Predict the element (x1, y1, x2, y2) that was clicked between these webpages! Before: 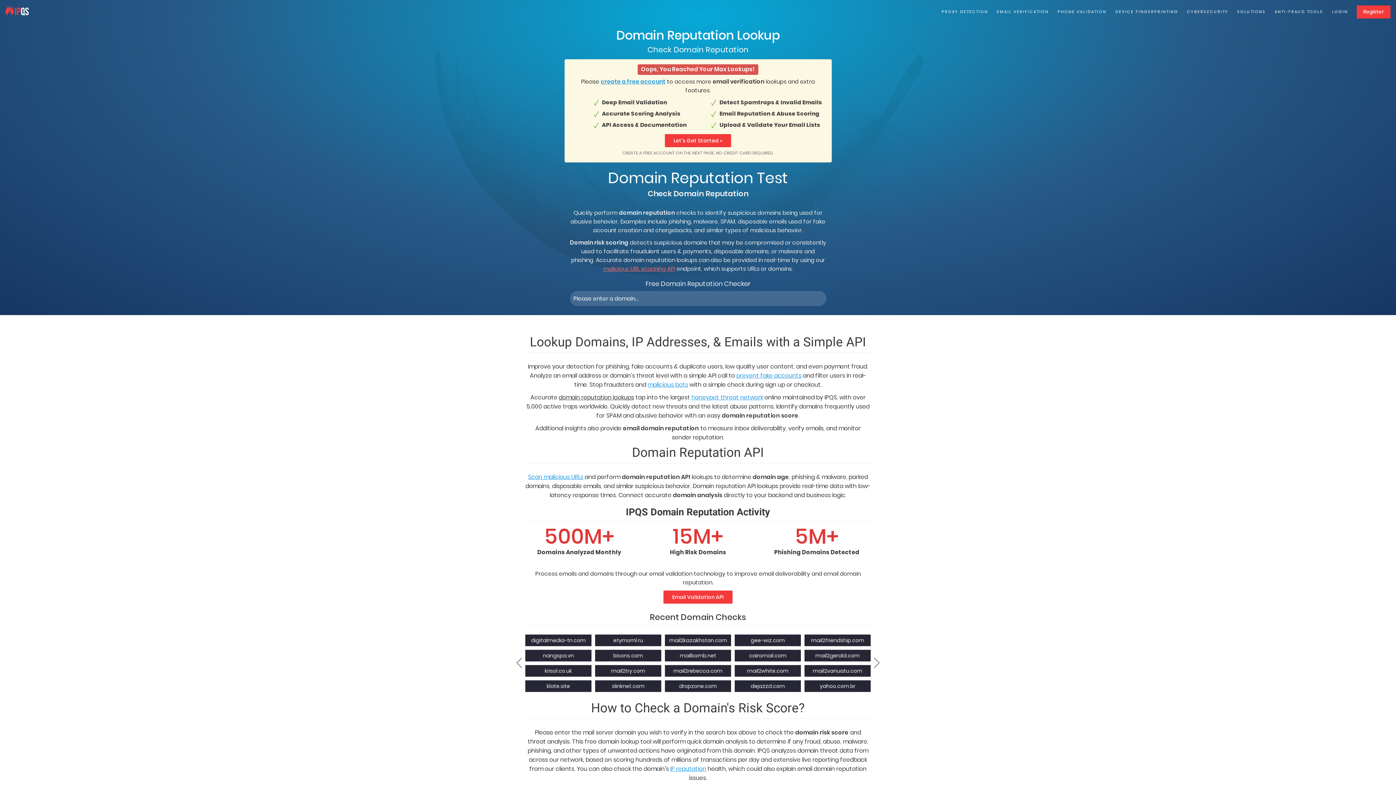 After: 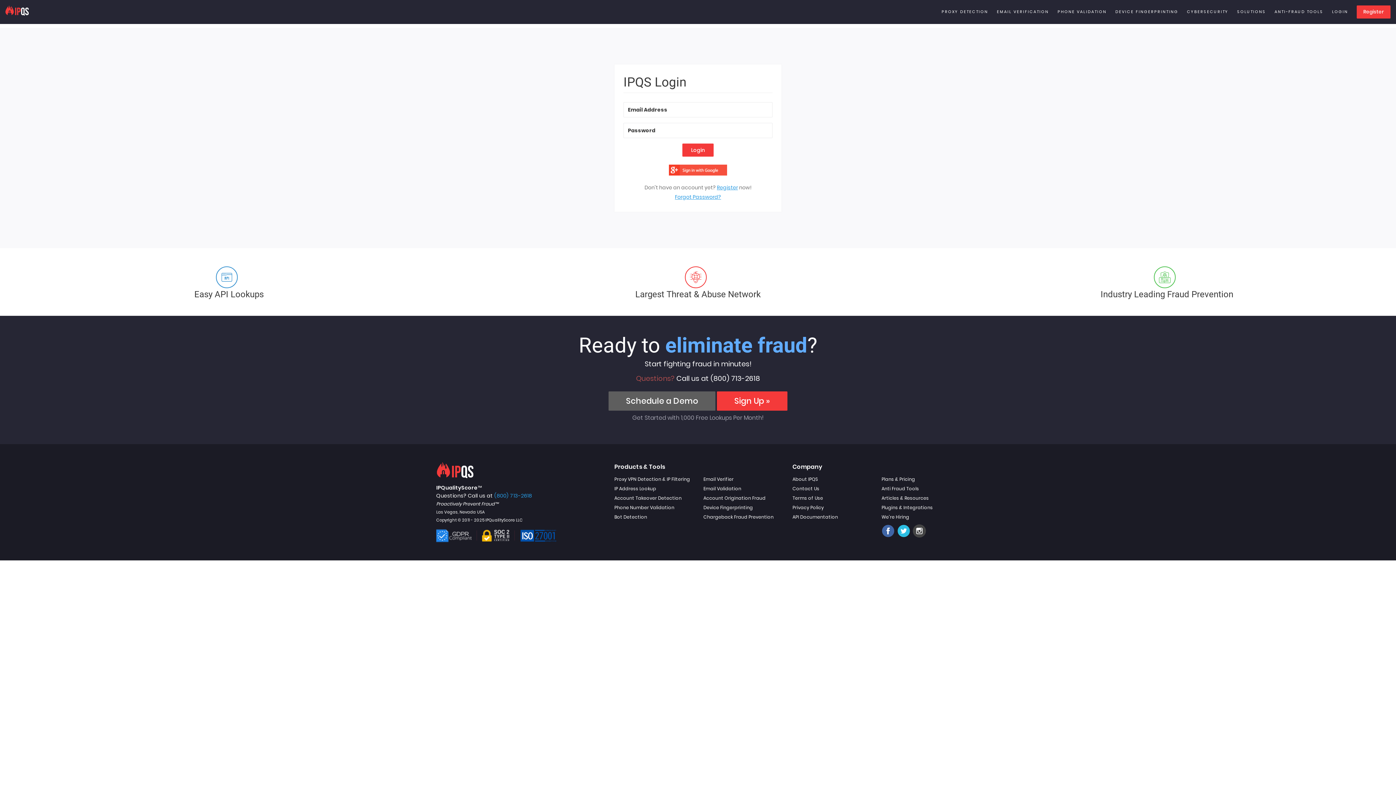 Action: bbox: (1332, 8, 1348, 15) label: LOGIN